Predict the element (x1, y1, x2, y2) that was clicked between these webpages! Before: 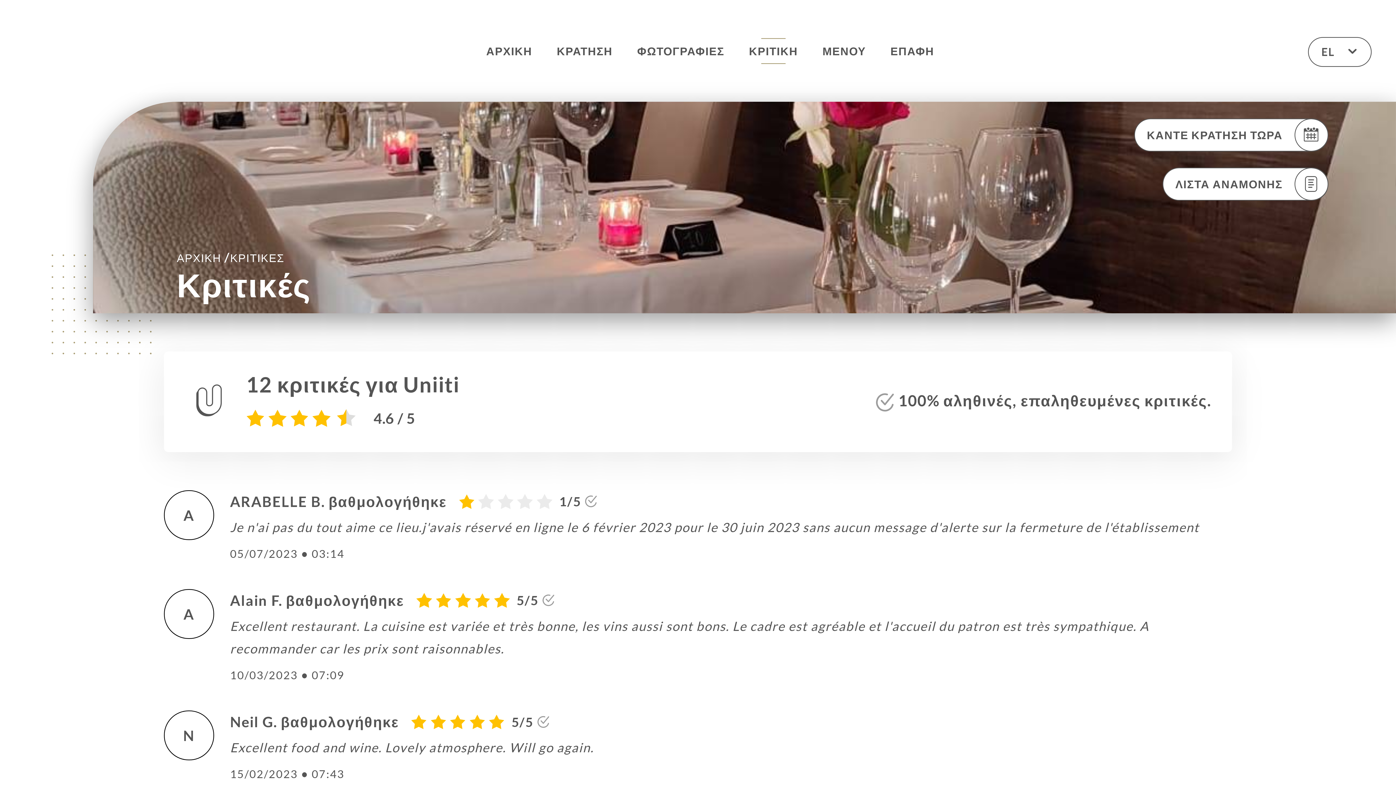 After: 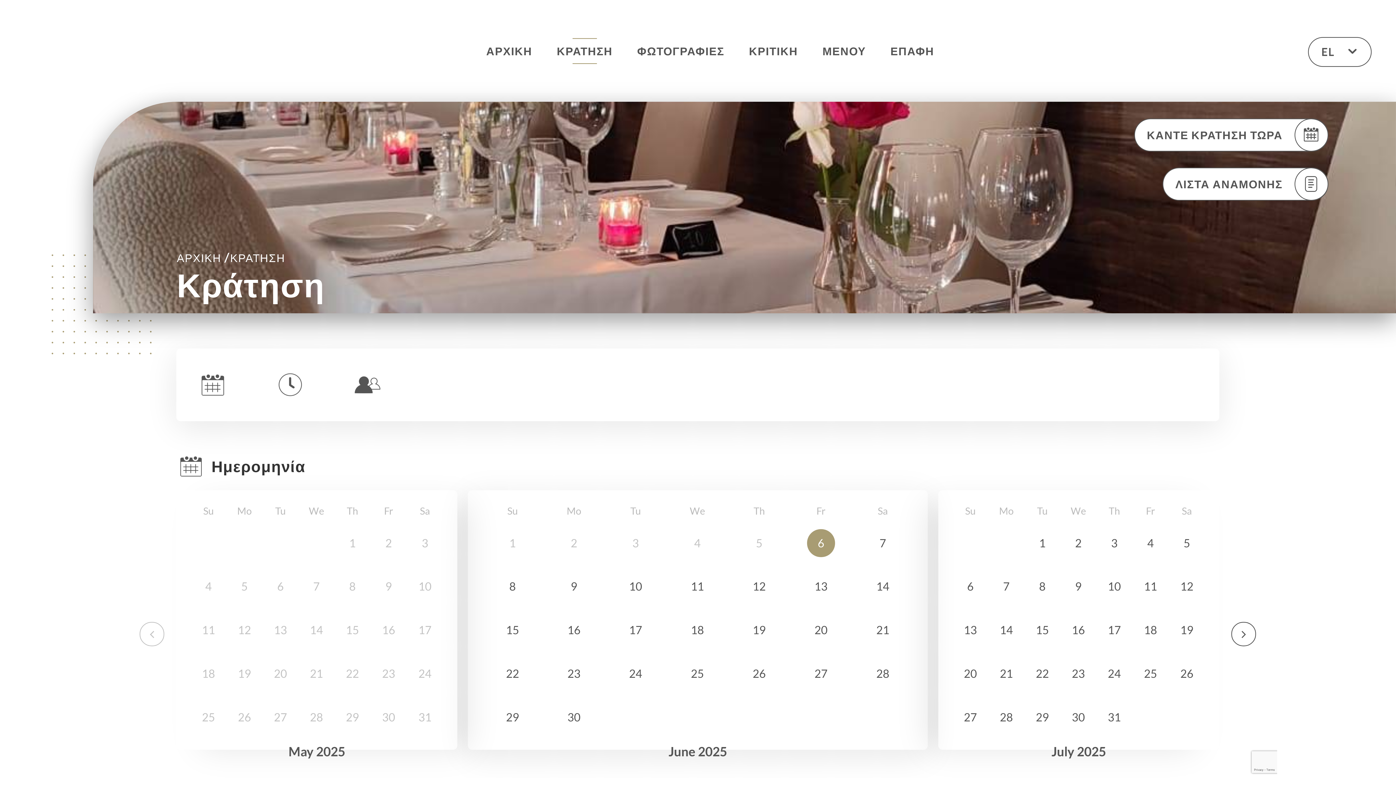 Action: label: ΚΡΑΤΗΣΗ bbox: (556, 38, 612, 64)